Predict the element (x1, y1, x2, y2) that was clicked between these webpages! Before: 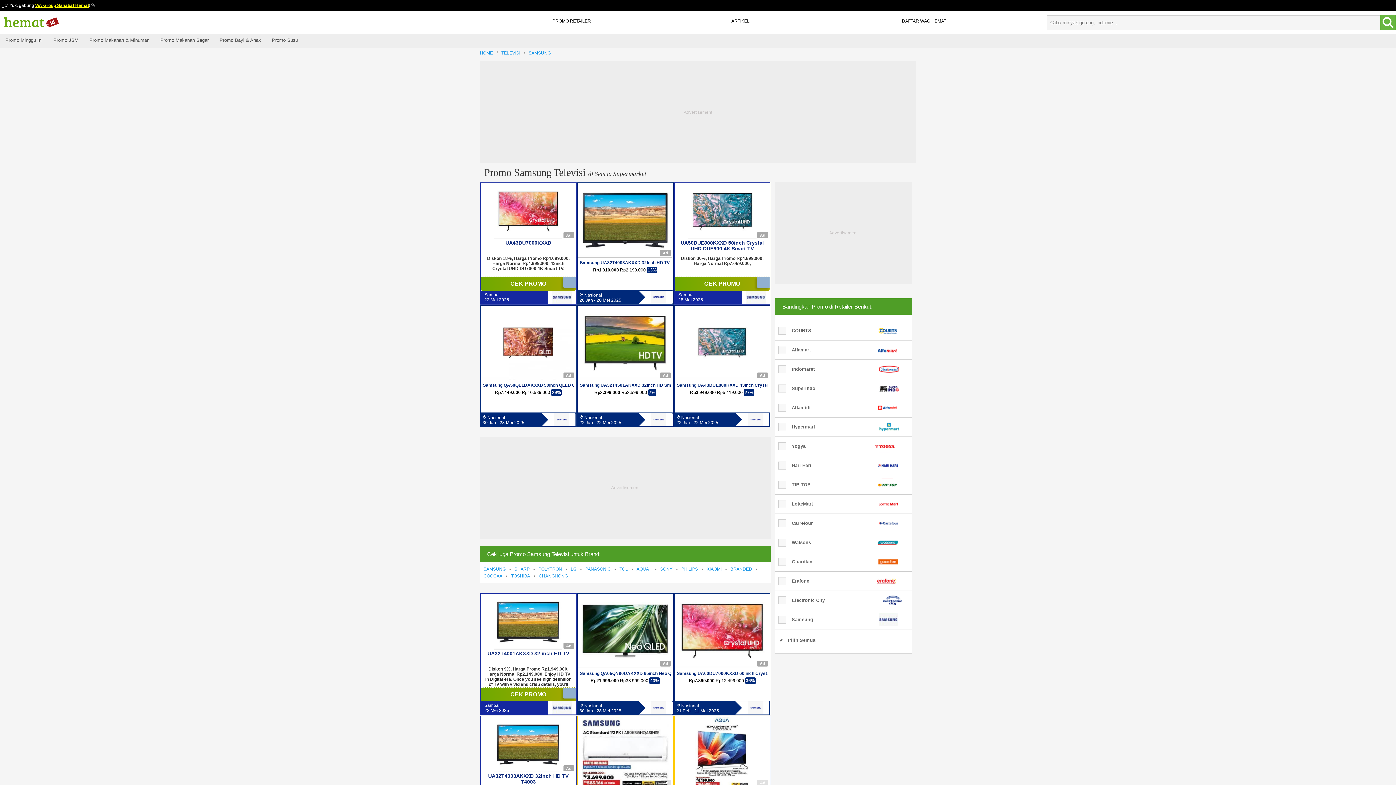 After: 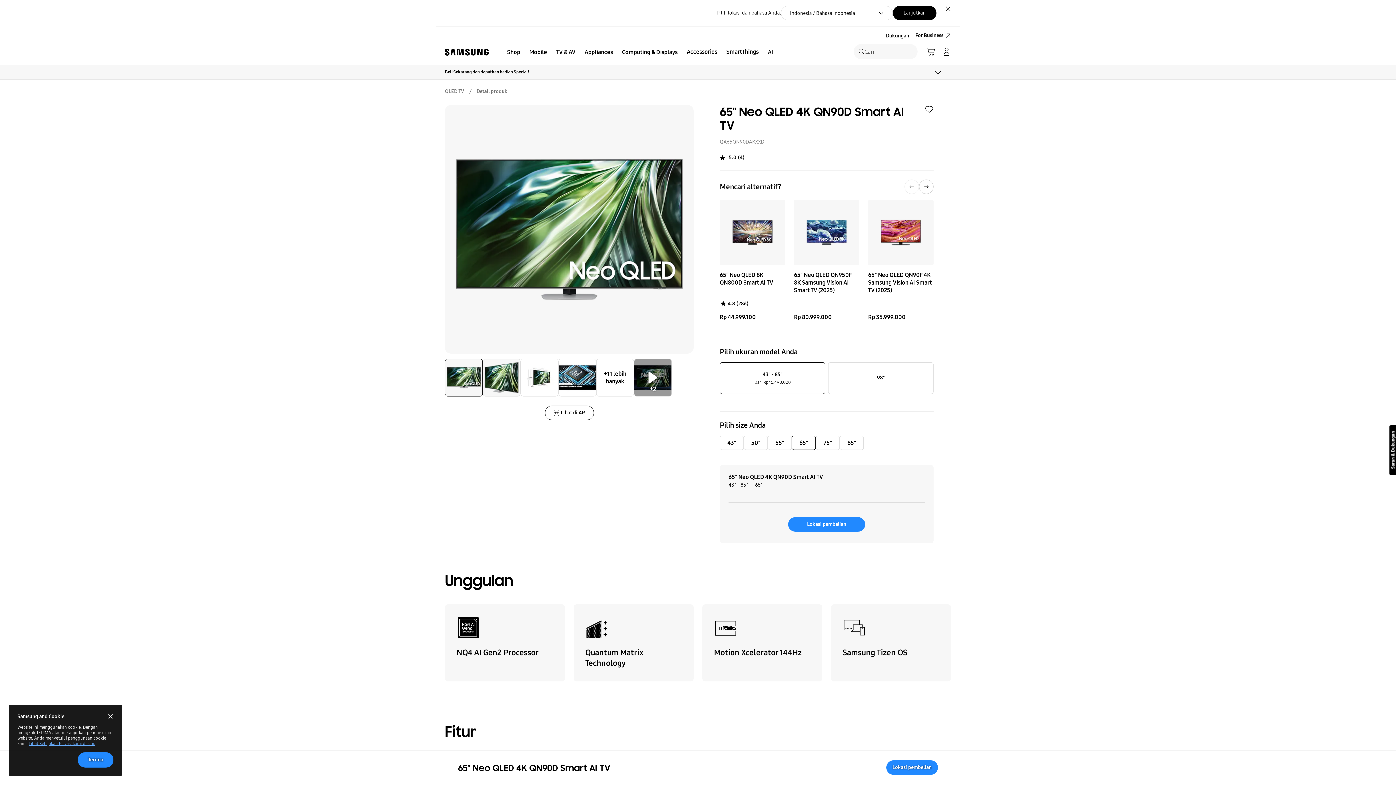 Action: bbox: (577, 594, 673, 714) label: Ad

Samsung QA65QN90DAKXXD 65inch Neo QLED 4K QN90D Smart AI TV

Rp21.999.000 Rp38.999.000 43%

 Nasional
30 Jan - 28 Mei 2025